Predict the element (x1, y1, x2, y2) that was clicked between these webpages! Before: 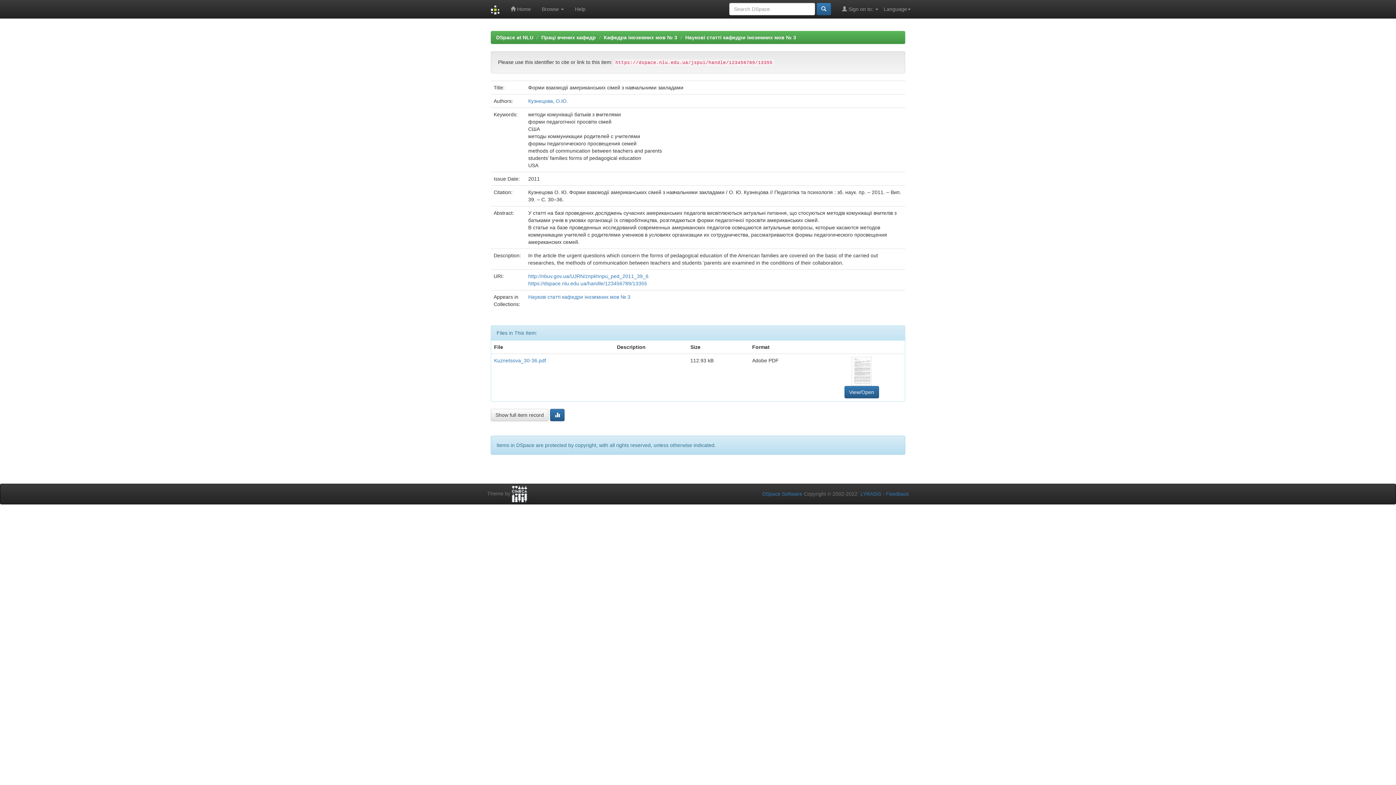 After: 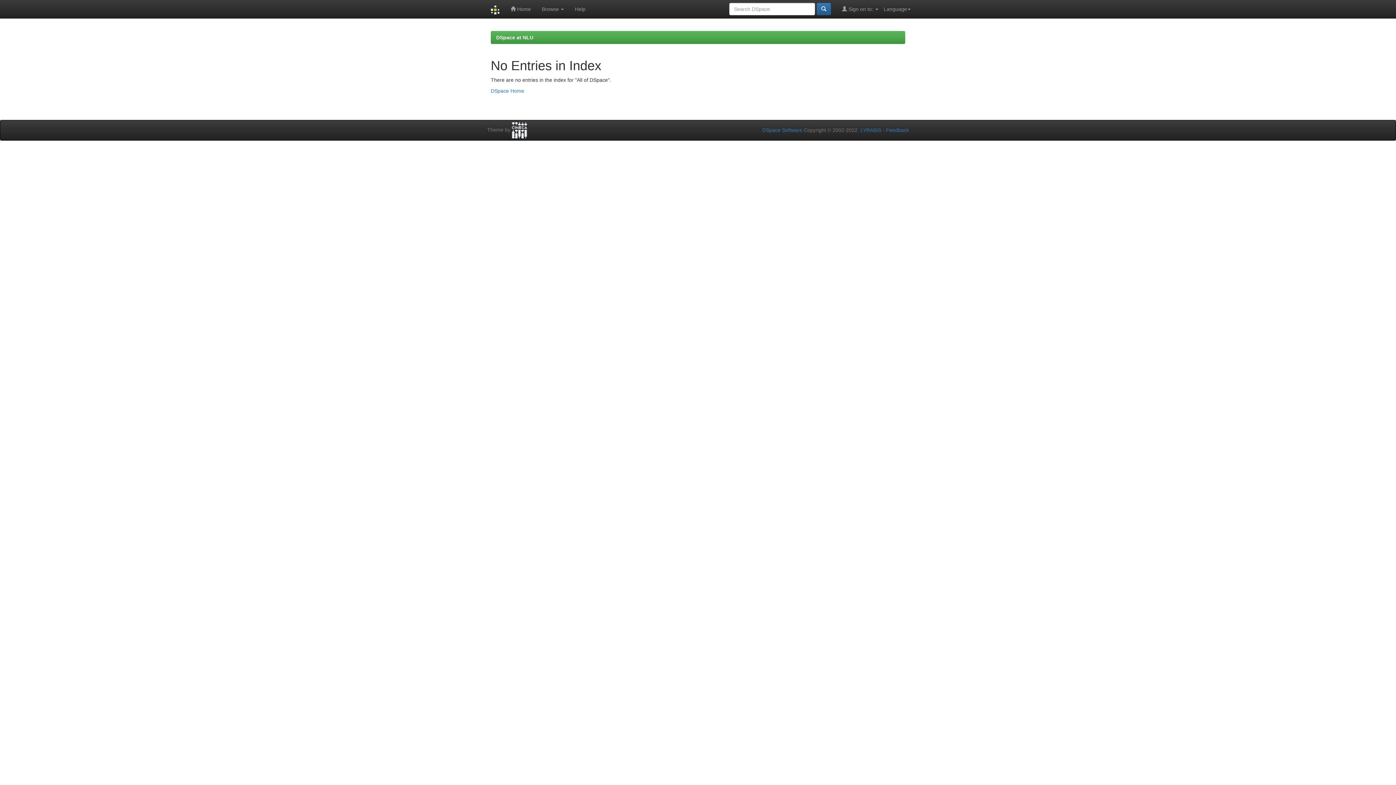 Action: bbox: (528, 98, 568, 104) label: Кузнецова, О.Ю.